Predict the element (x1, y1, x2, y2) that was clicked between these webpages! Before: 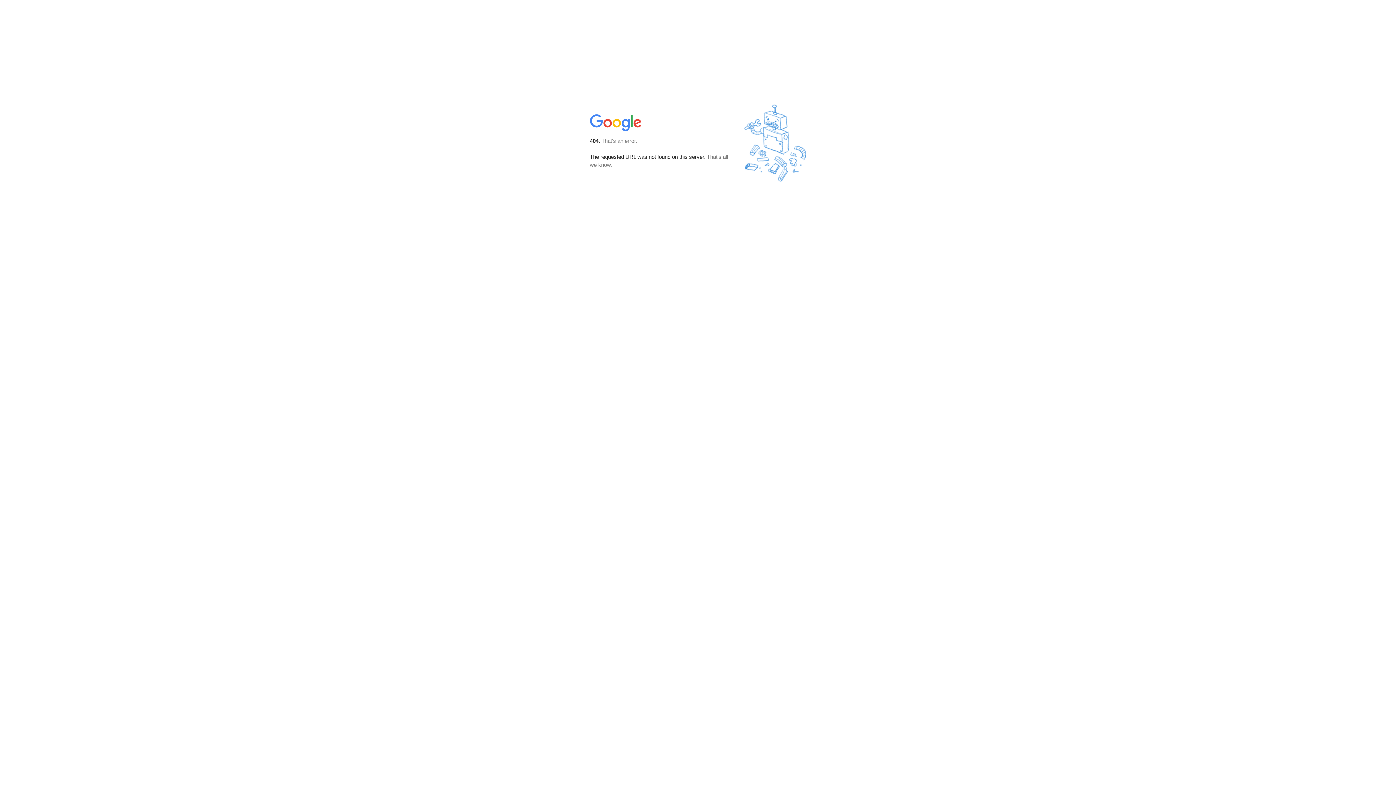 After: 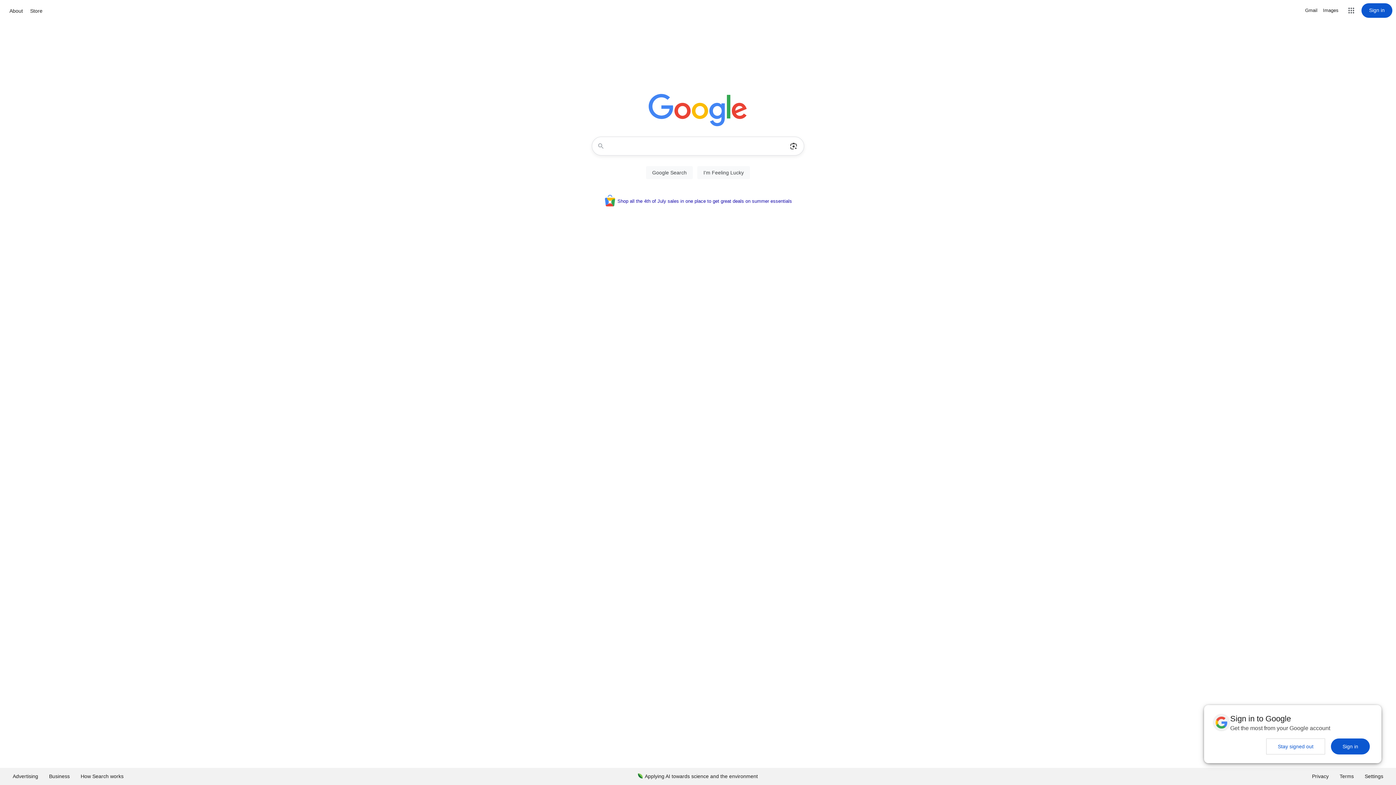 Action: bbox: (590, 127, 642, 134)